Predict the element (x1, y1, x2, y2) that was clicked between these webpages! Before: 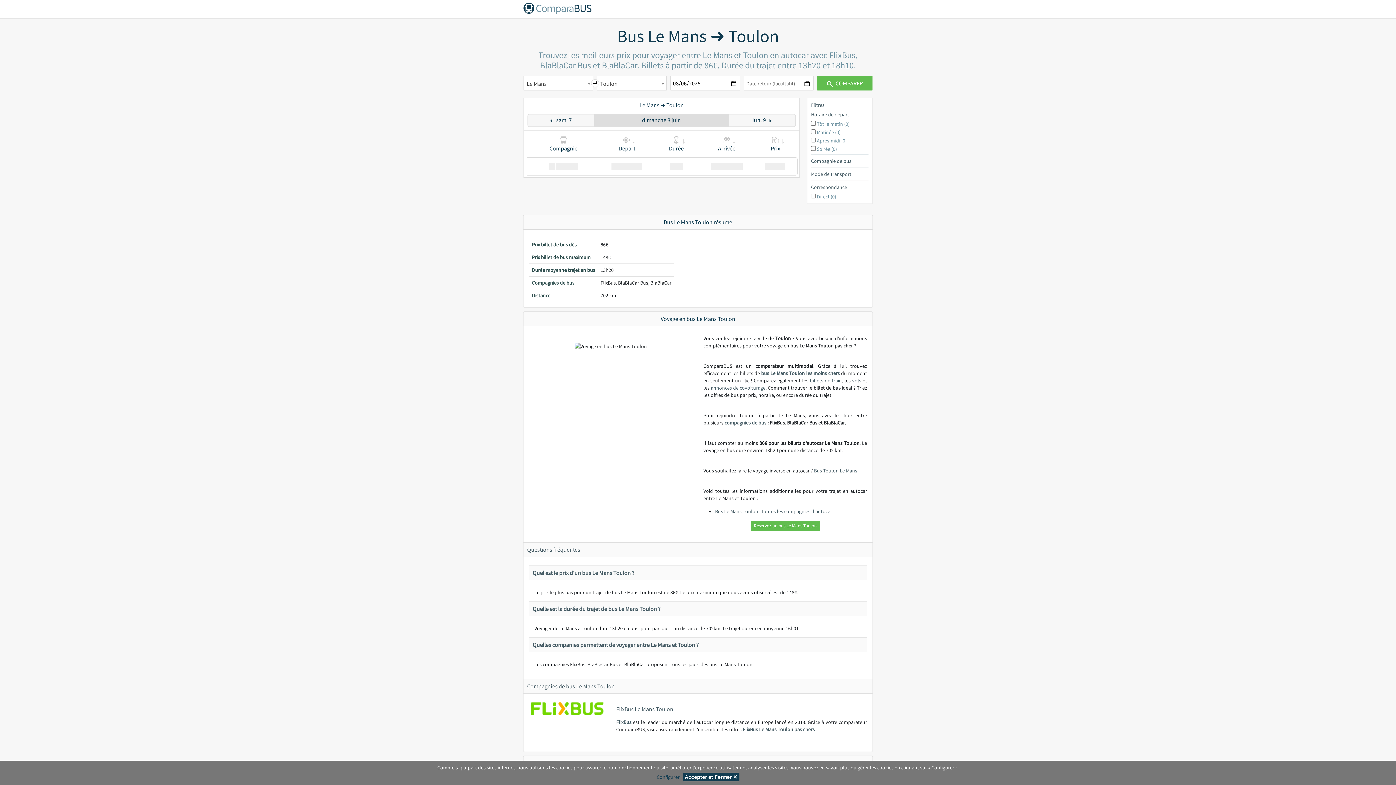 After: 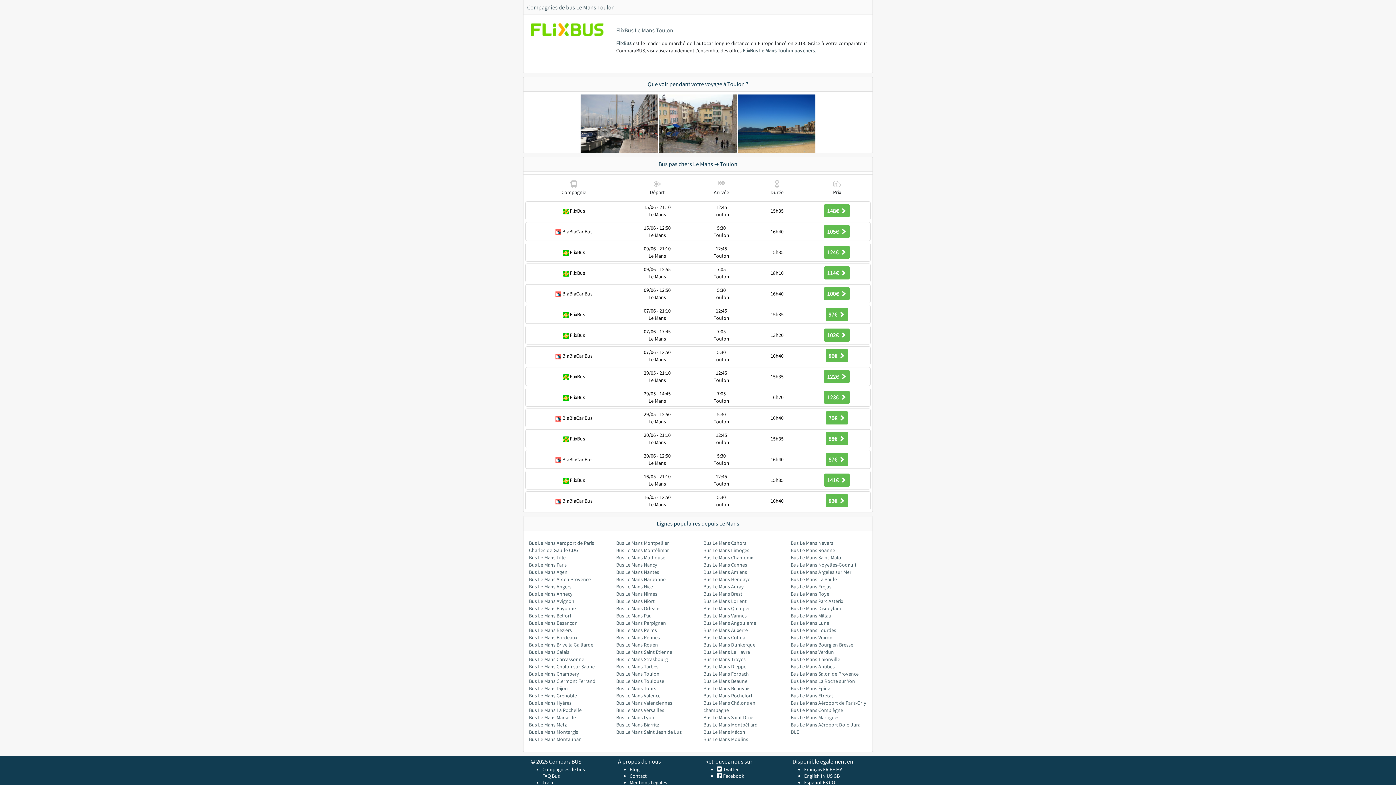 Action: bbox: (715, 508, 832, 514) label: Bus Le Mans Toulon : toutes les compagnies d'autocar